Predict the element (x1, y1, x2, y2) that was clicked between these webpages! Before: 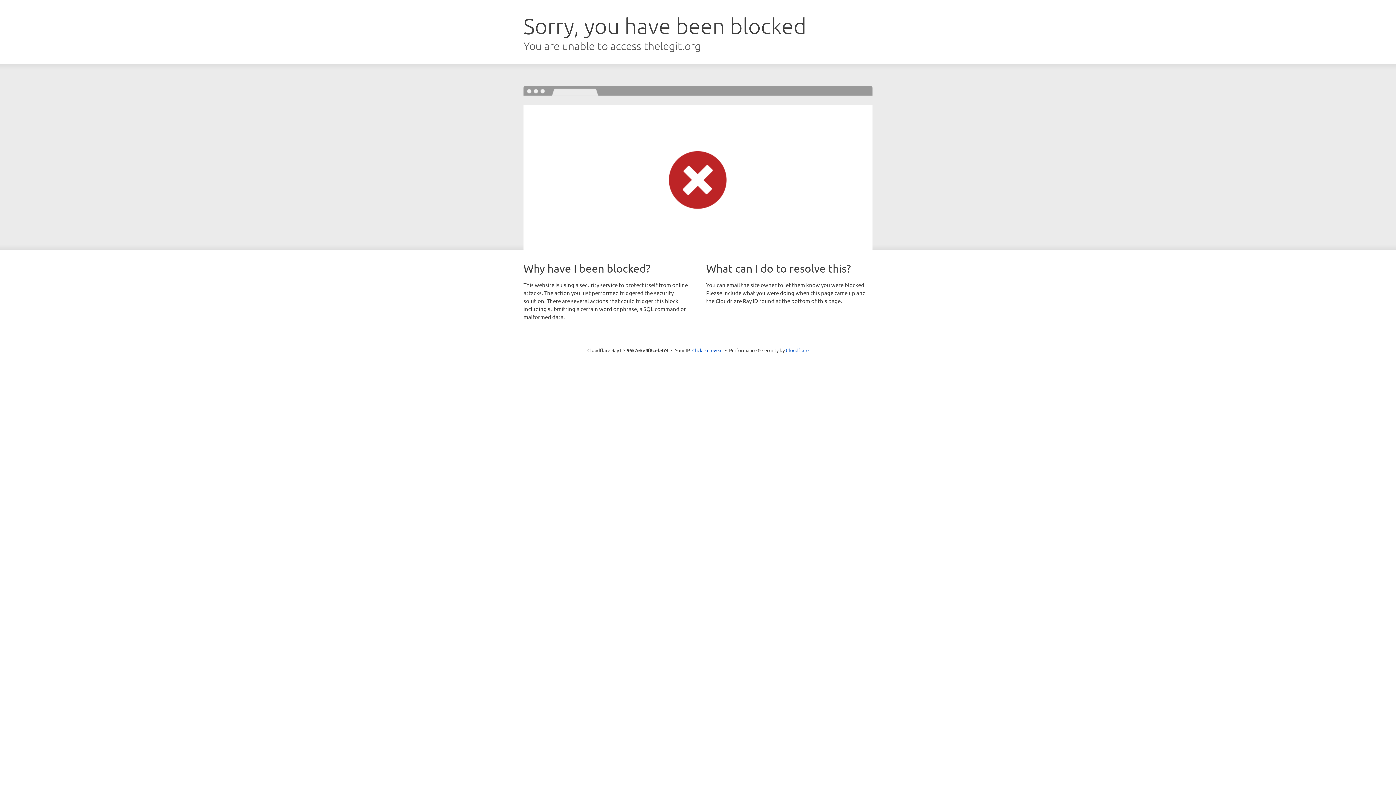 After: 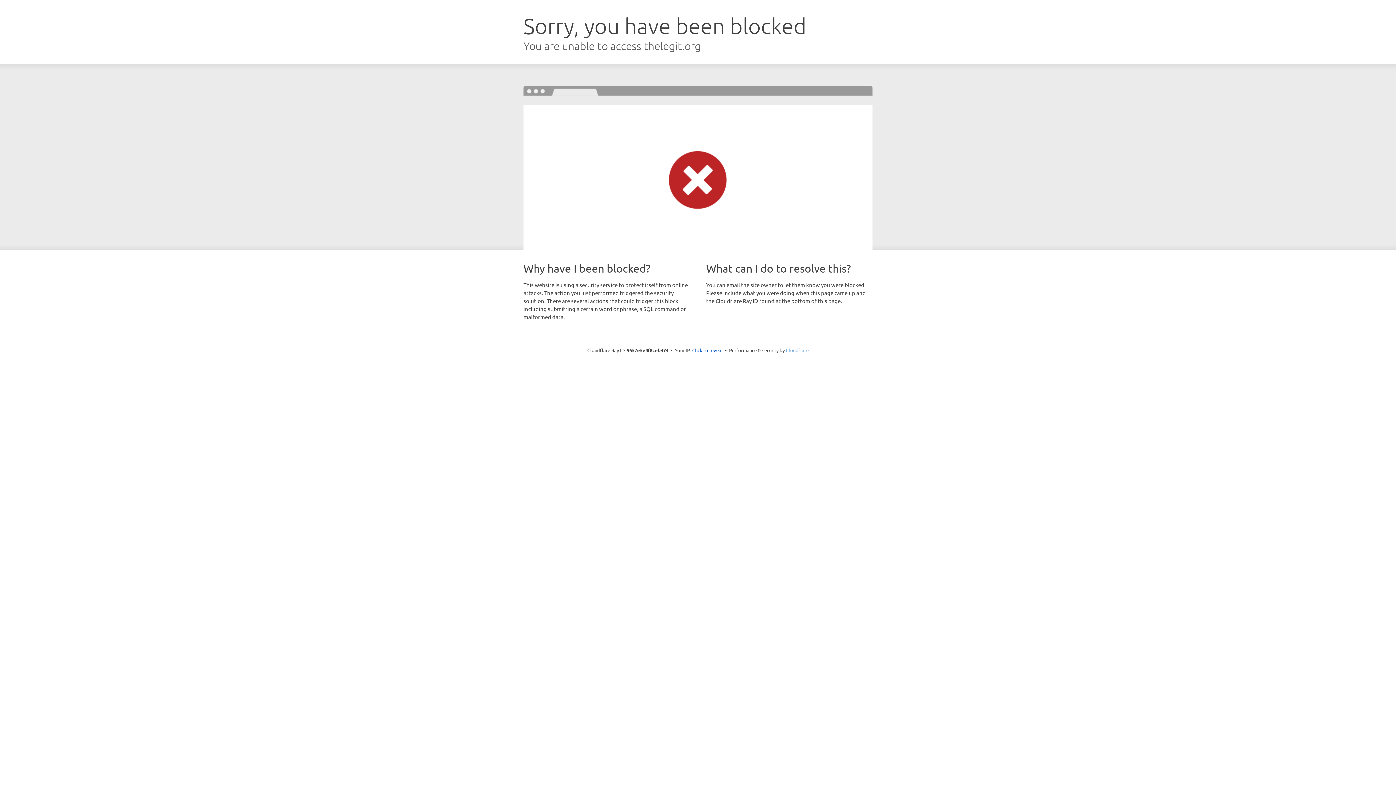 Action: bbox: (786, 347, 808, 353) label: Cloudflare